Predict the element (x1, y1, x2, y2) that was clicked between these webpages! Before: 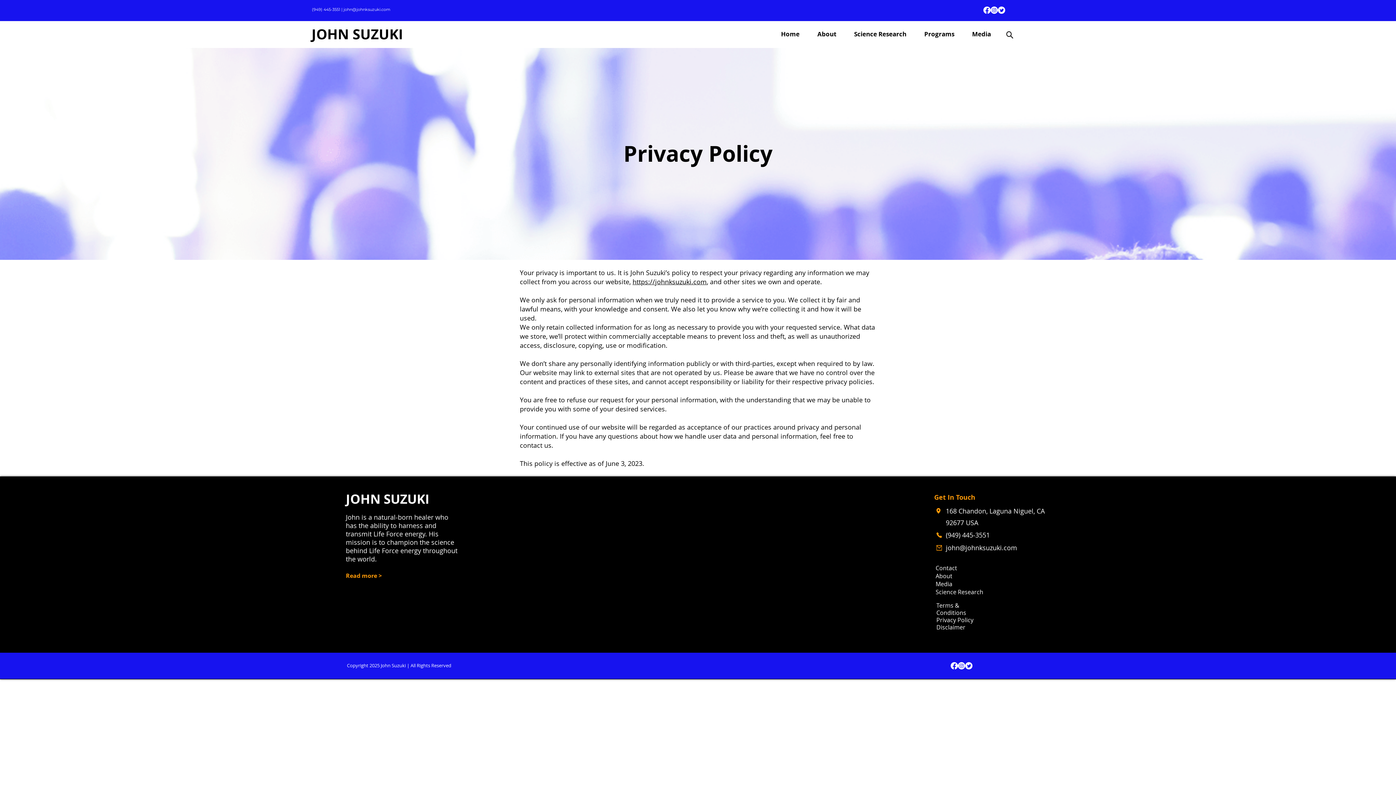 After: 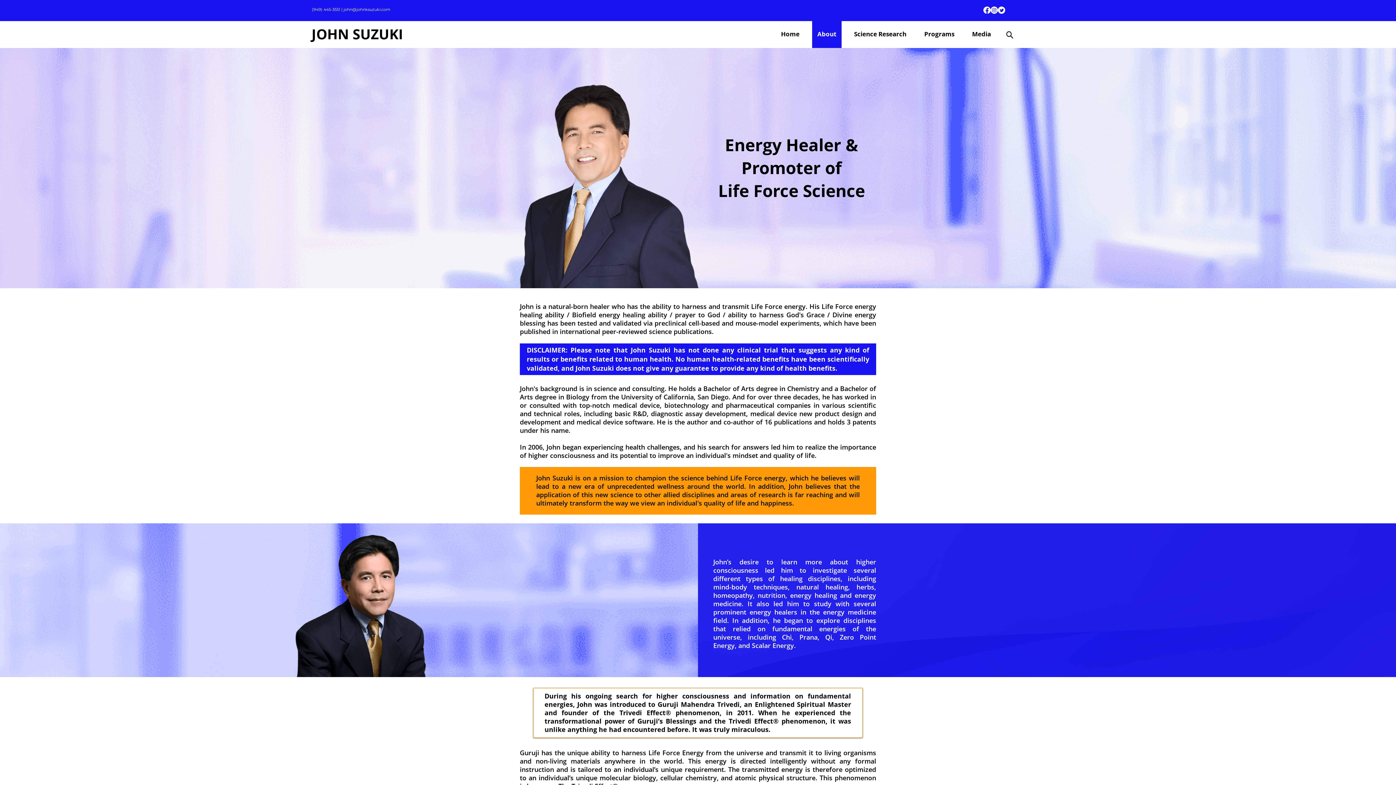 Action: bbox: (935, 572, 952, 580) label: About